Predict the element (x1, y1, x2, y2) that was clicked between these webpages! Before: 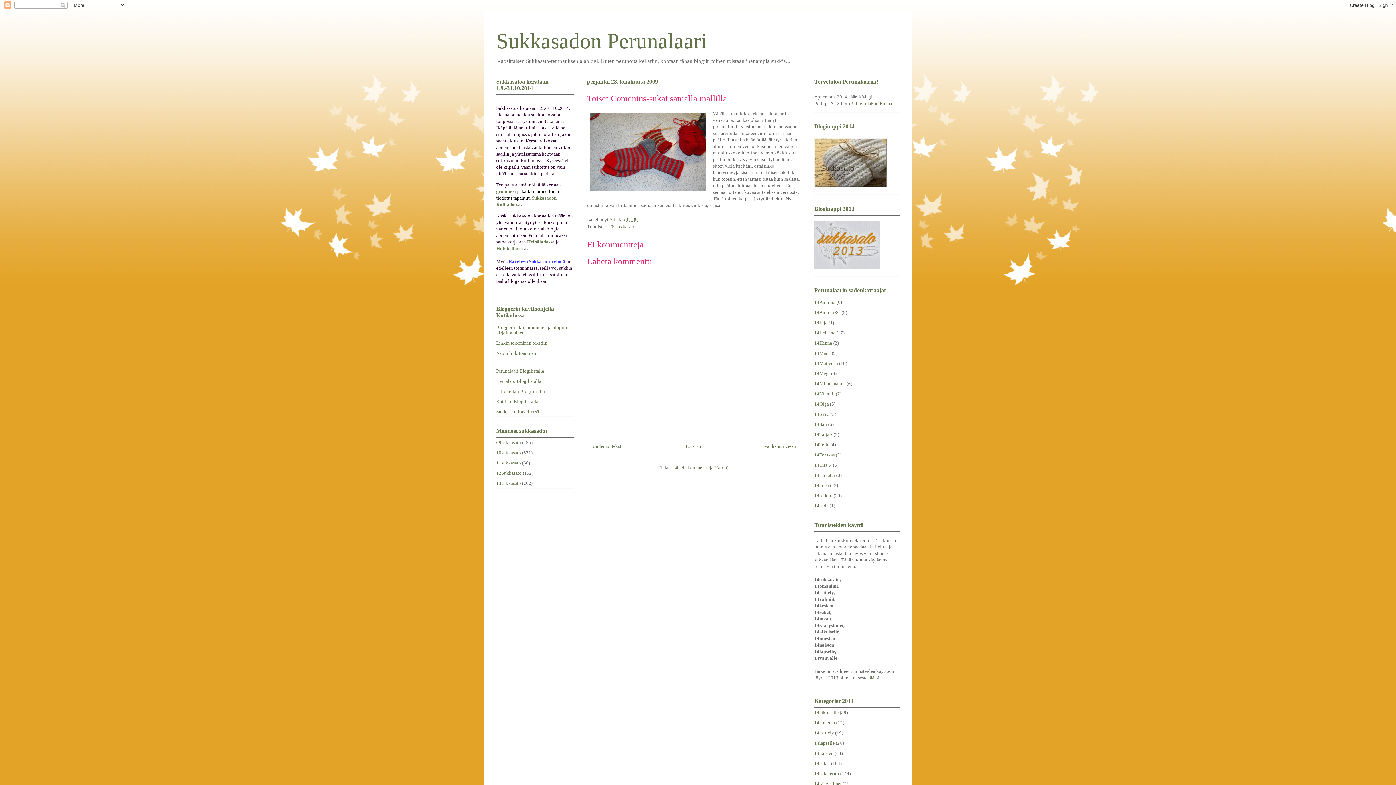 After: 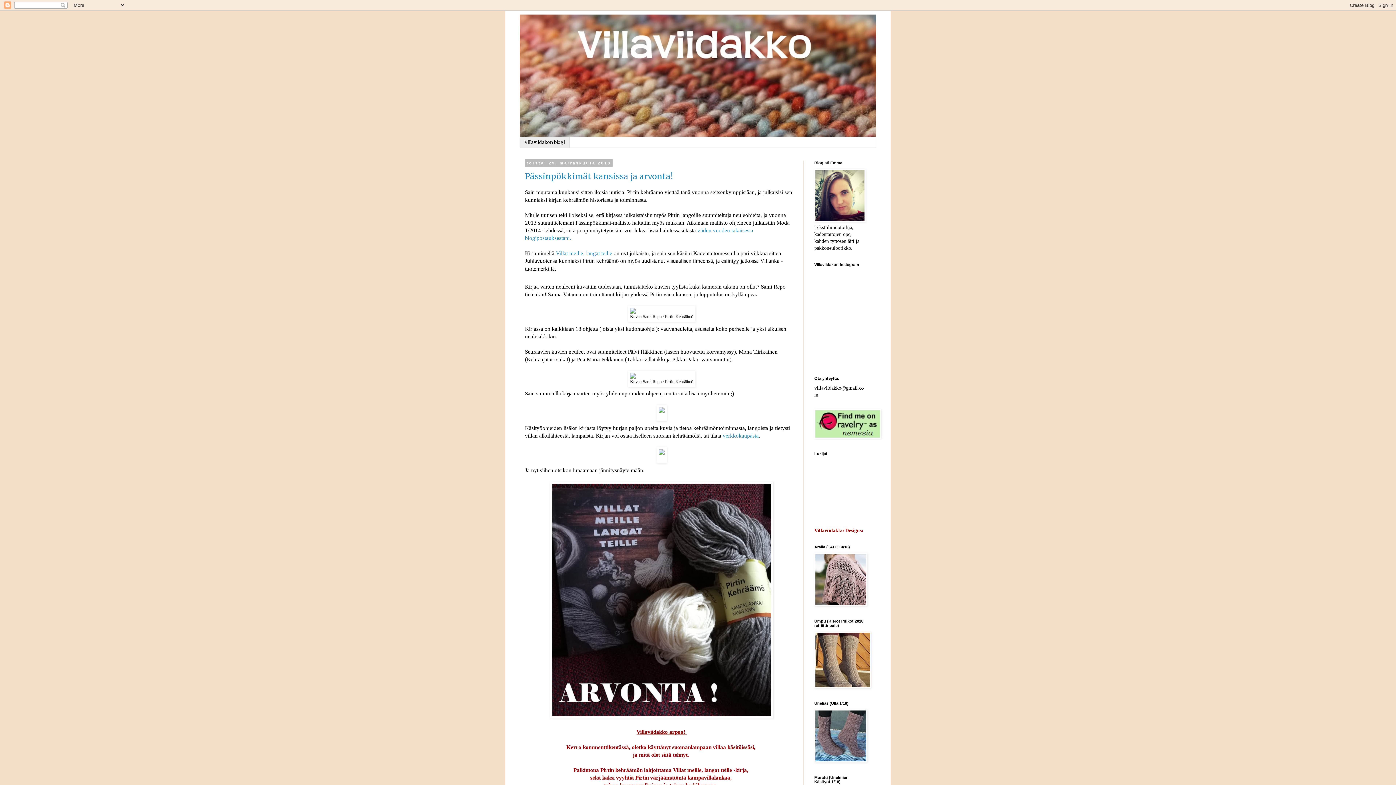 Action: label: Villaviidakon Emma bbox: (851, 100, 892, 106)